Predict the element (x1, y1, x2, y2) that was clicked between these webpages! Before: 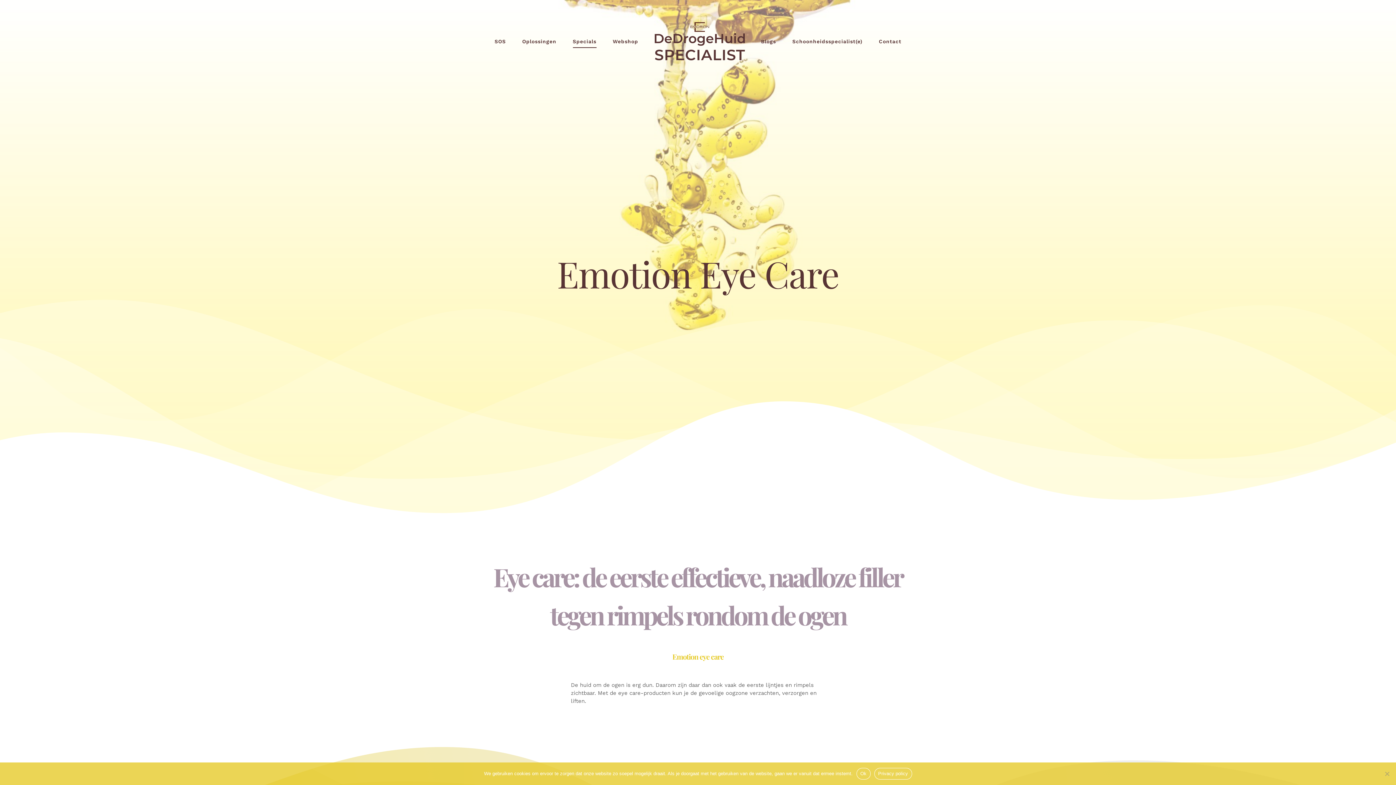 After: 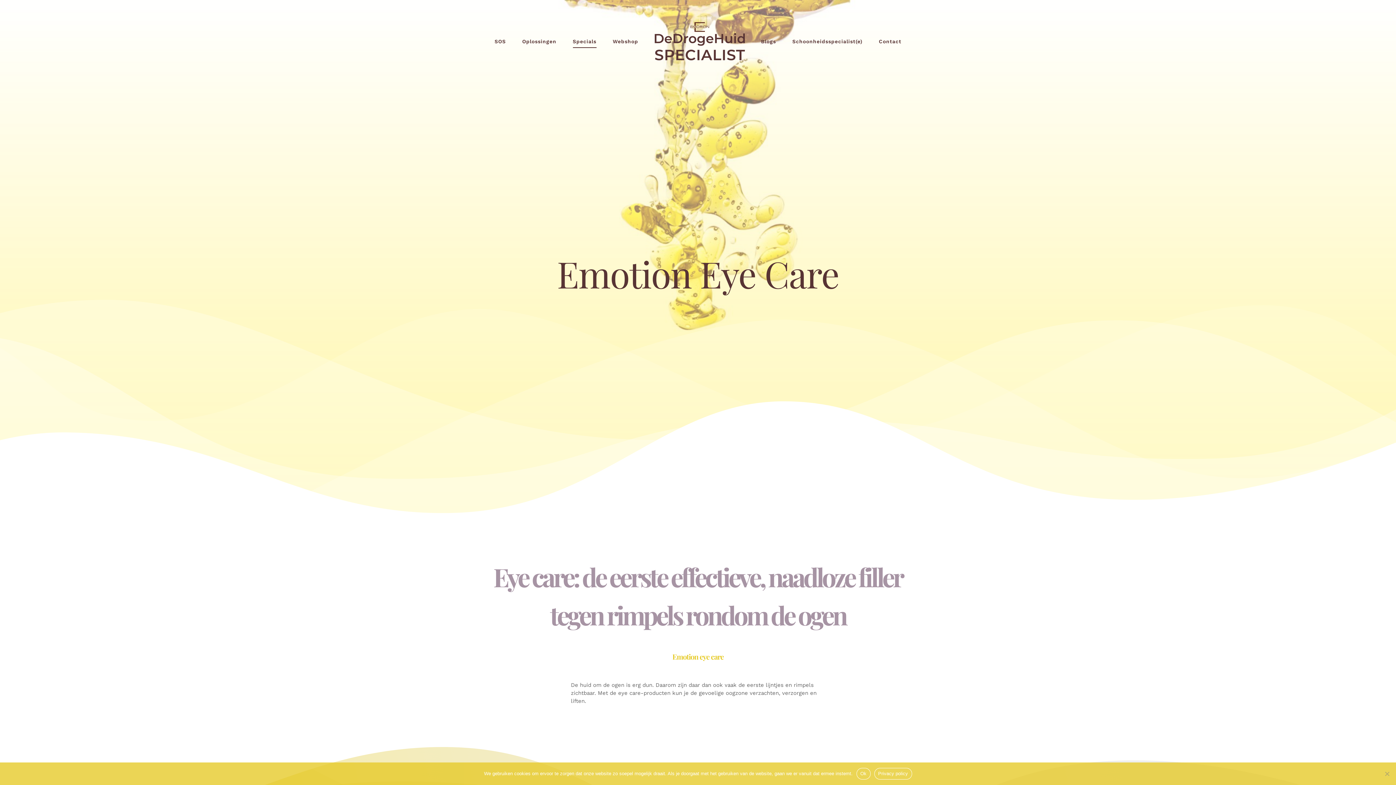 Action: label: Privacy policy bbox: (874, 768, 912, 780)